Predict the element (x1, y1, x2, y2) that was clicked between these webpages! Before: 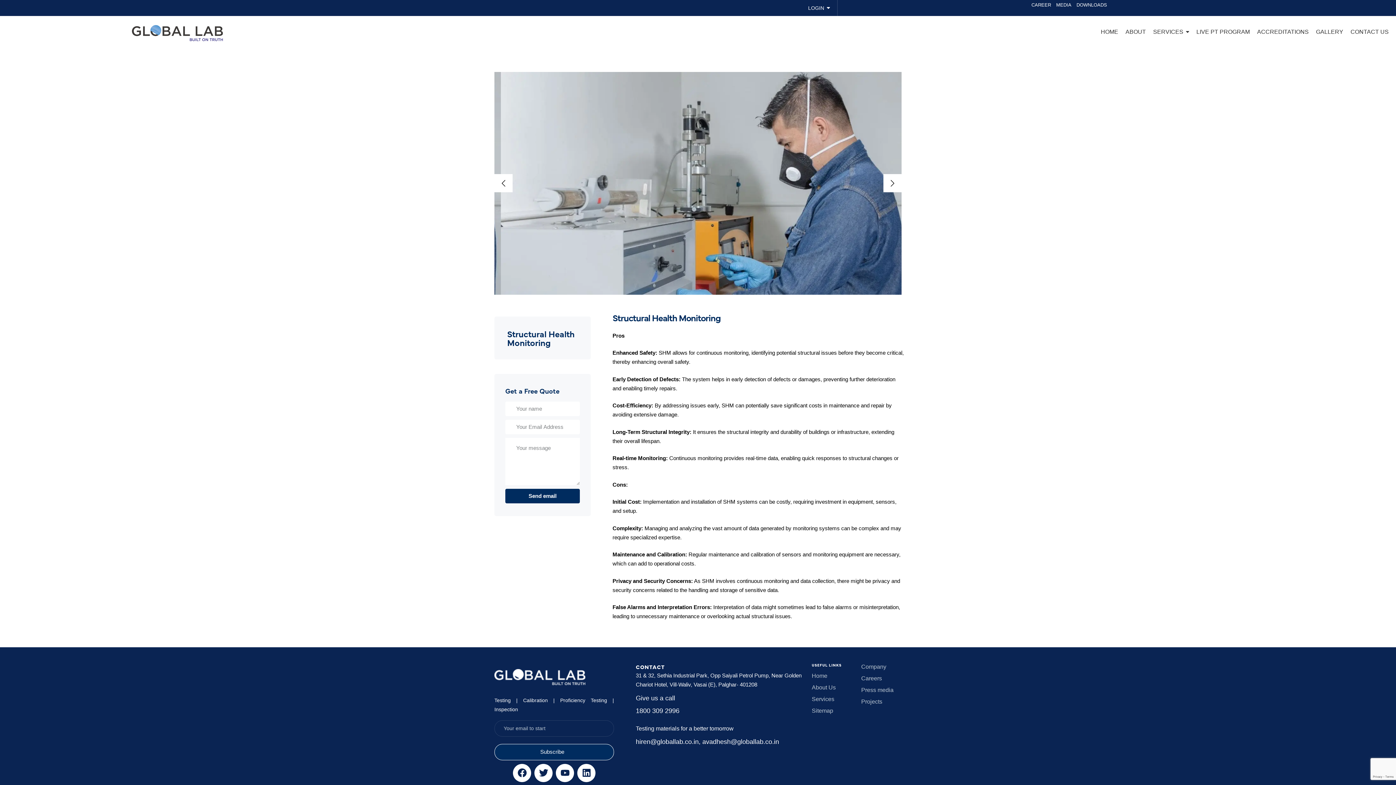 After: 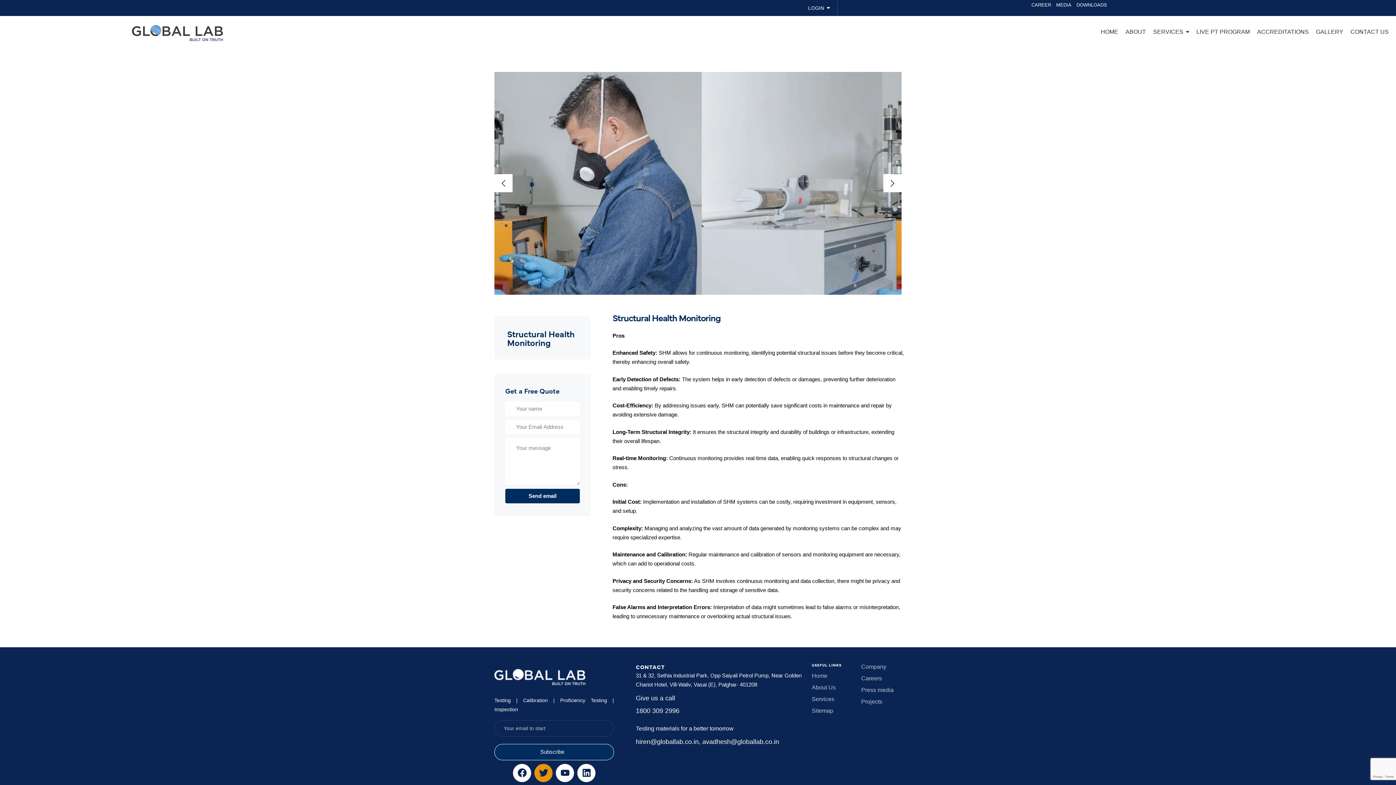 Action: bbox: (534, 764, 552, 782) label: Twitter